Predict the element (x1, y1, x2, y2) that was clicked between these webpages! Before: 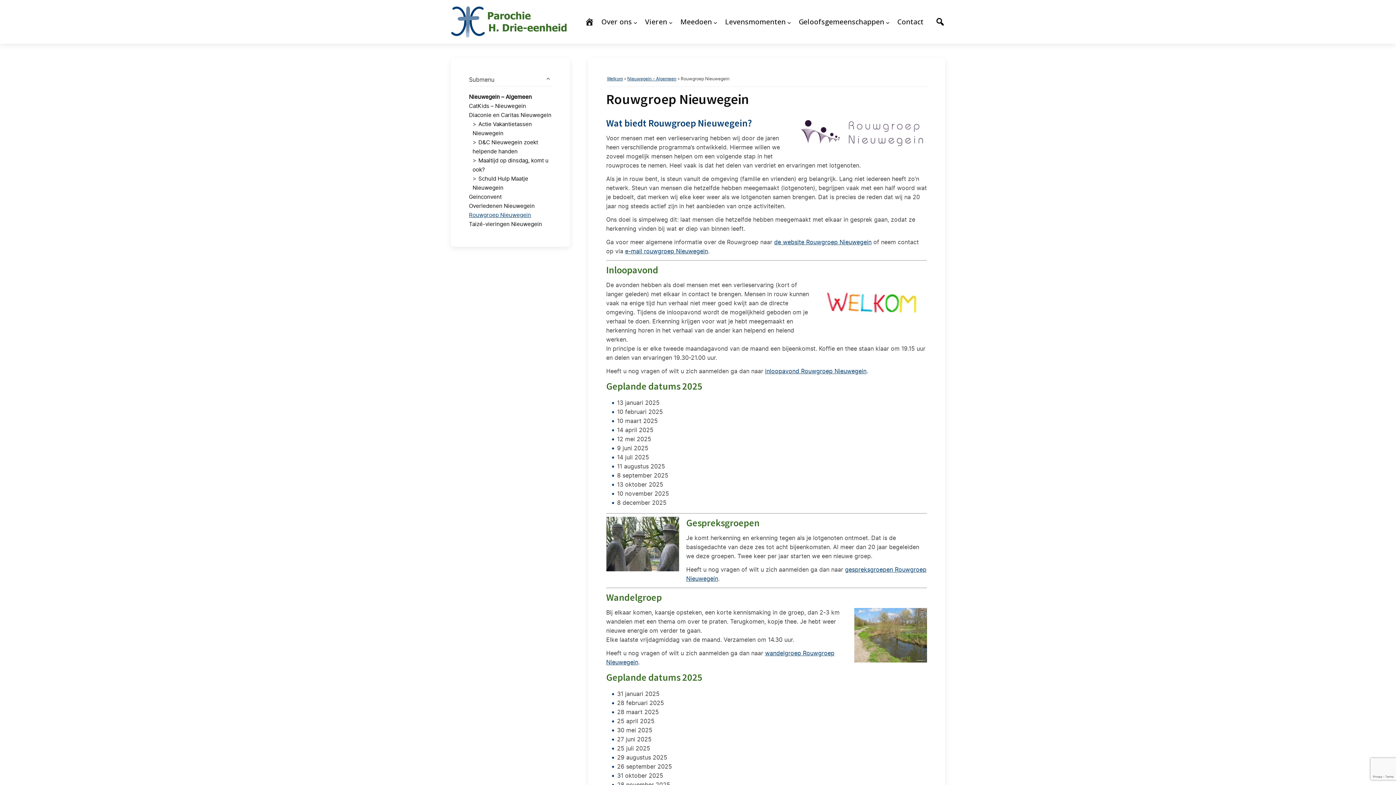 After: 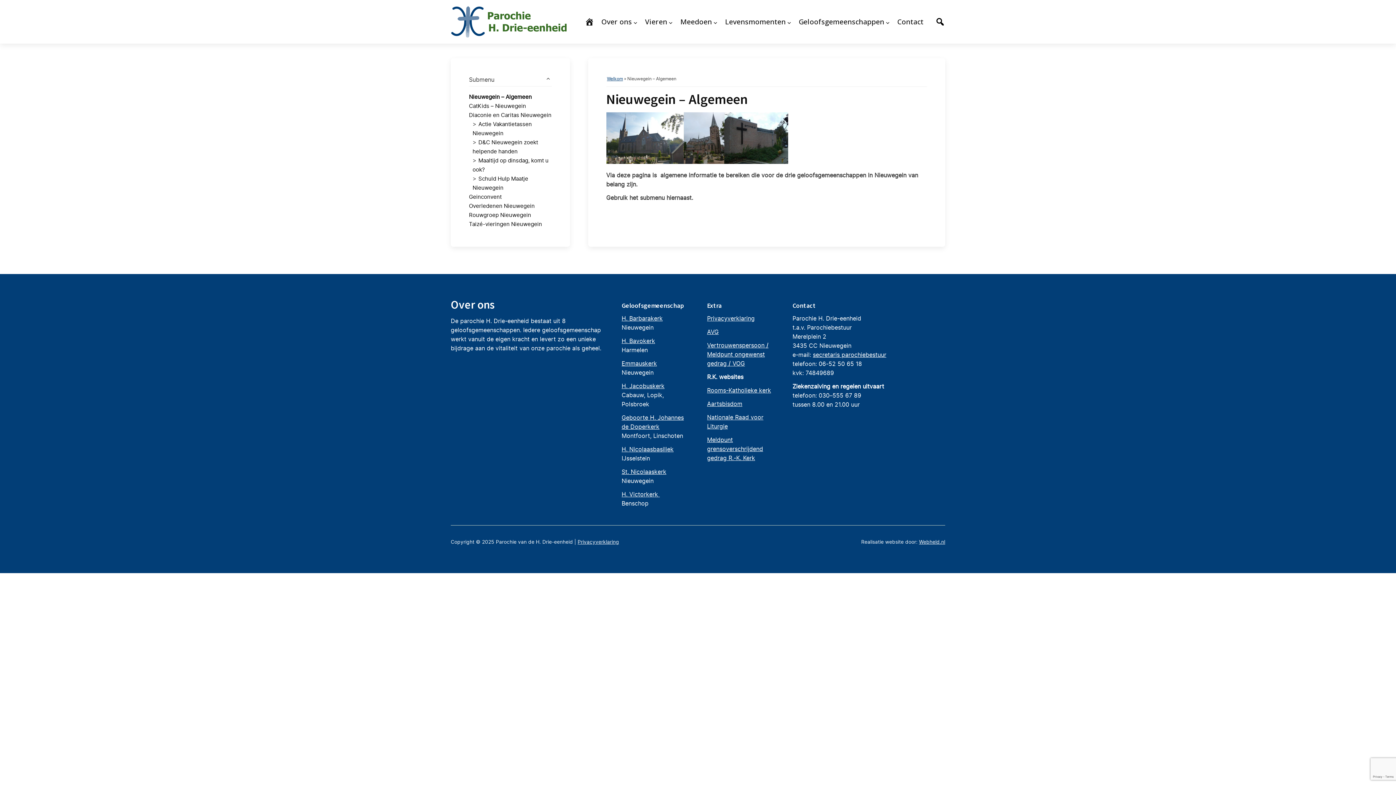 Action: label: Nieuwegein – Algemeen bbox: (469, 93, 532, 100)